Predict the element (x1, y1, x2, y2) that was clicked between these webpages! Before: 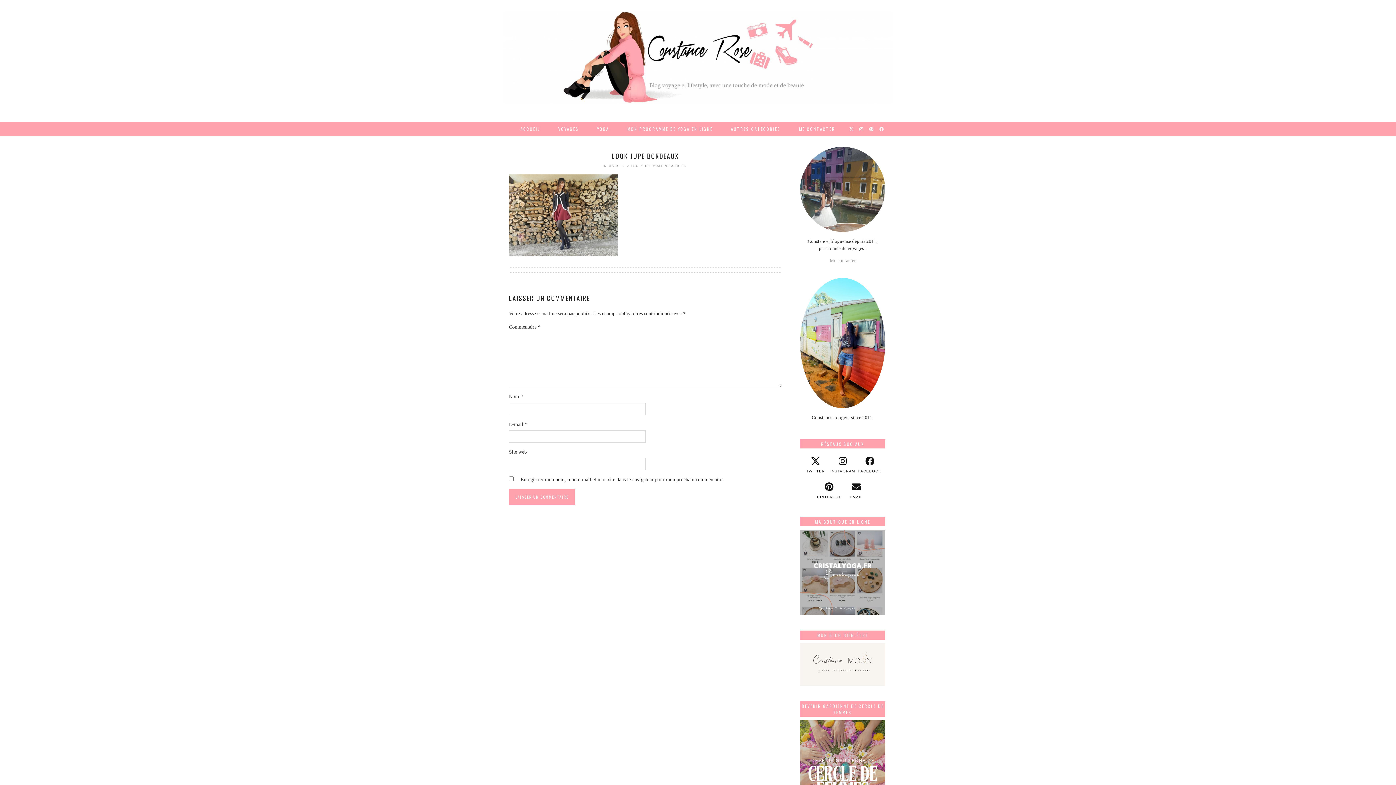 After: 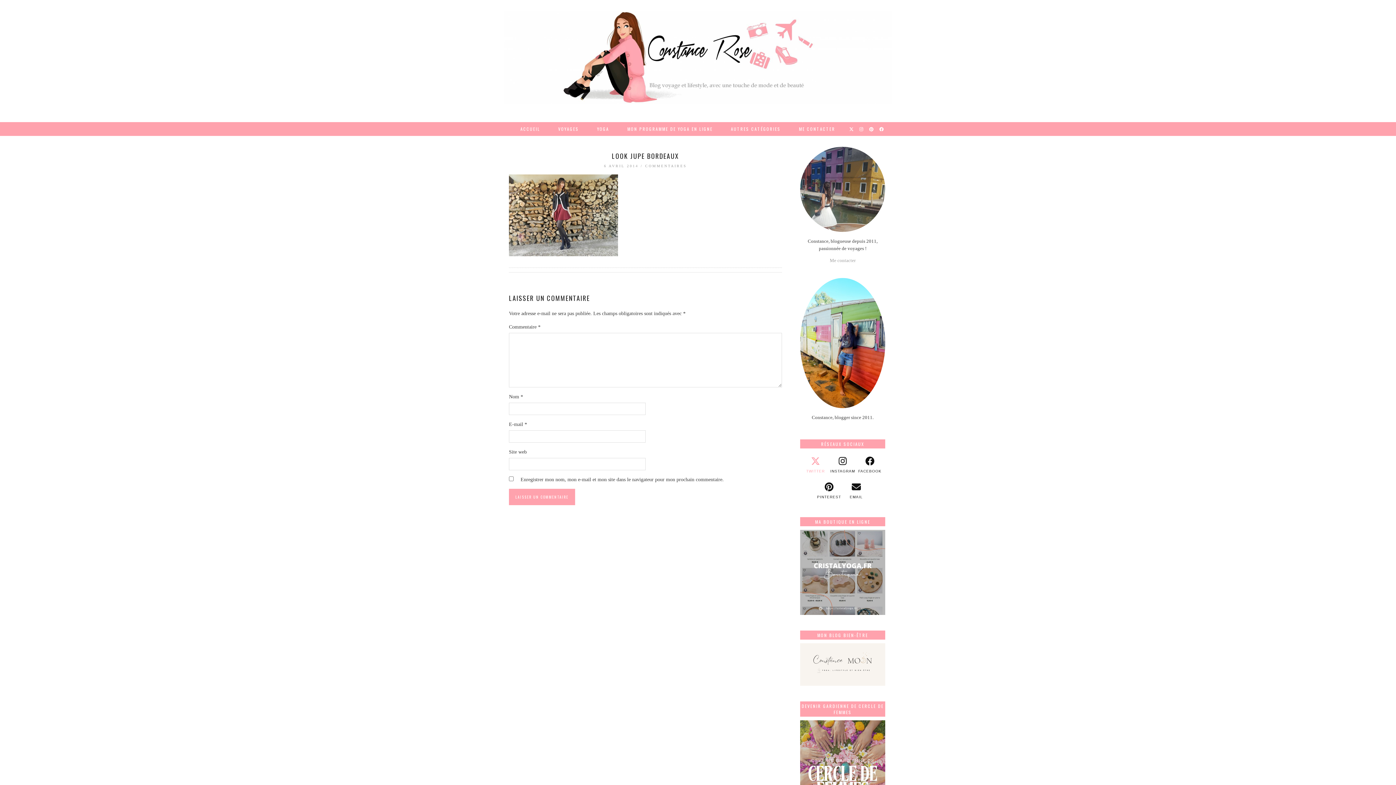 Action: bbox: (802, 456, 829, 474) label: twitter